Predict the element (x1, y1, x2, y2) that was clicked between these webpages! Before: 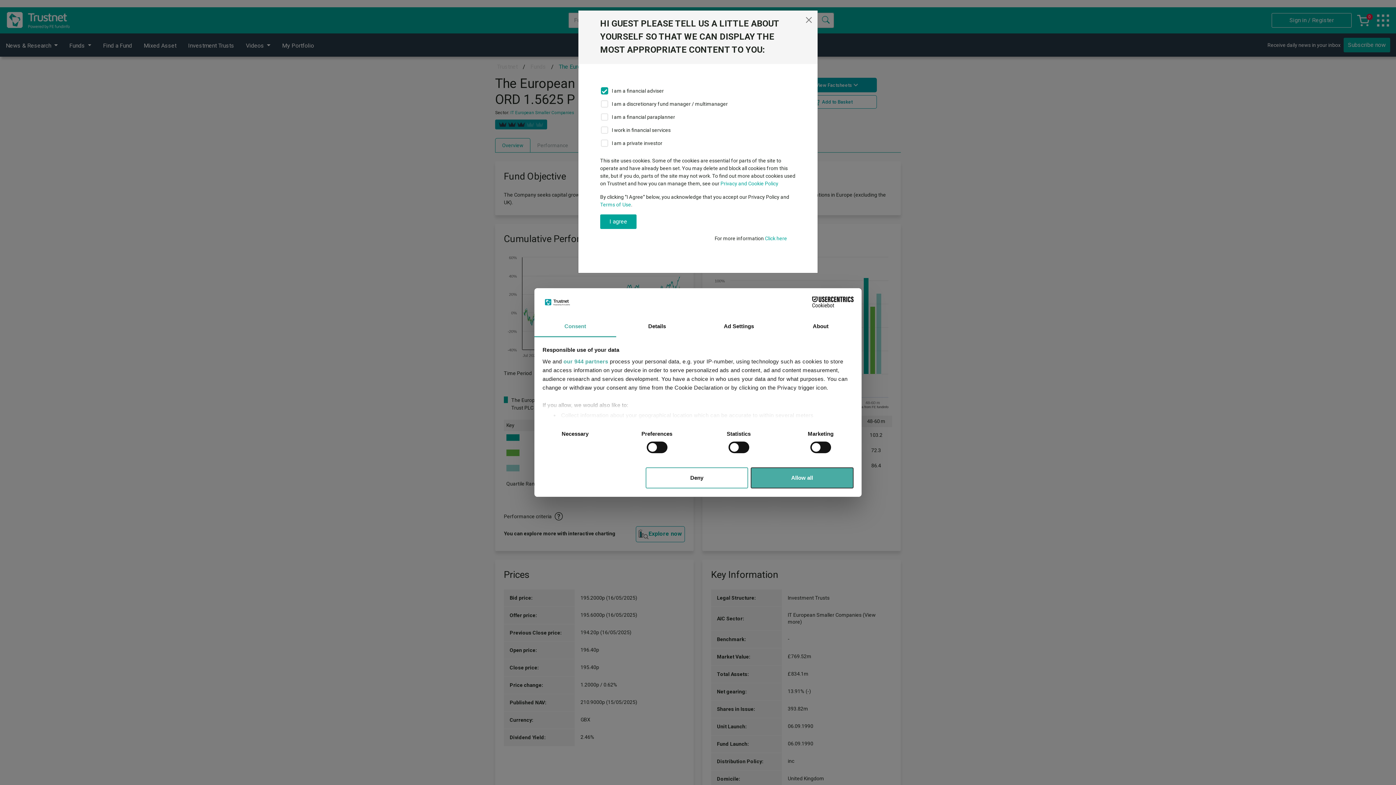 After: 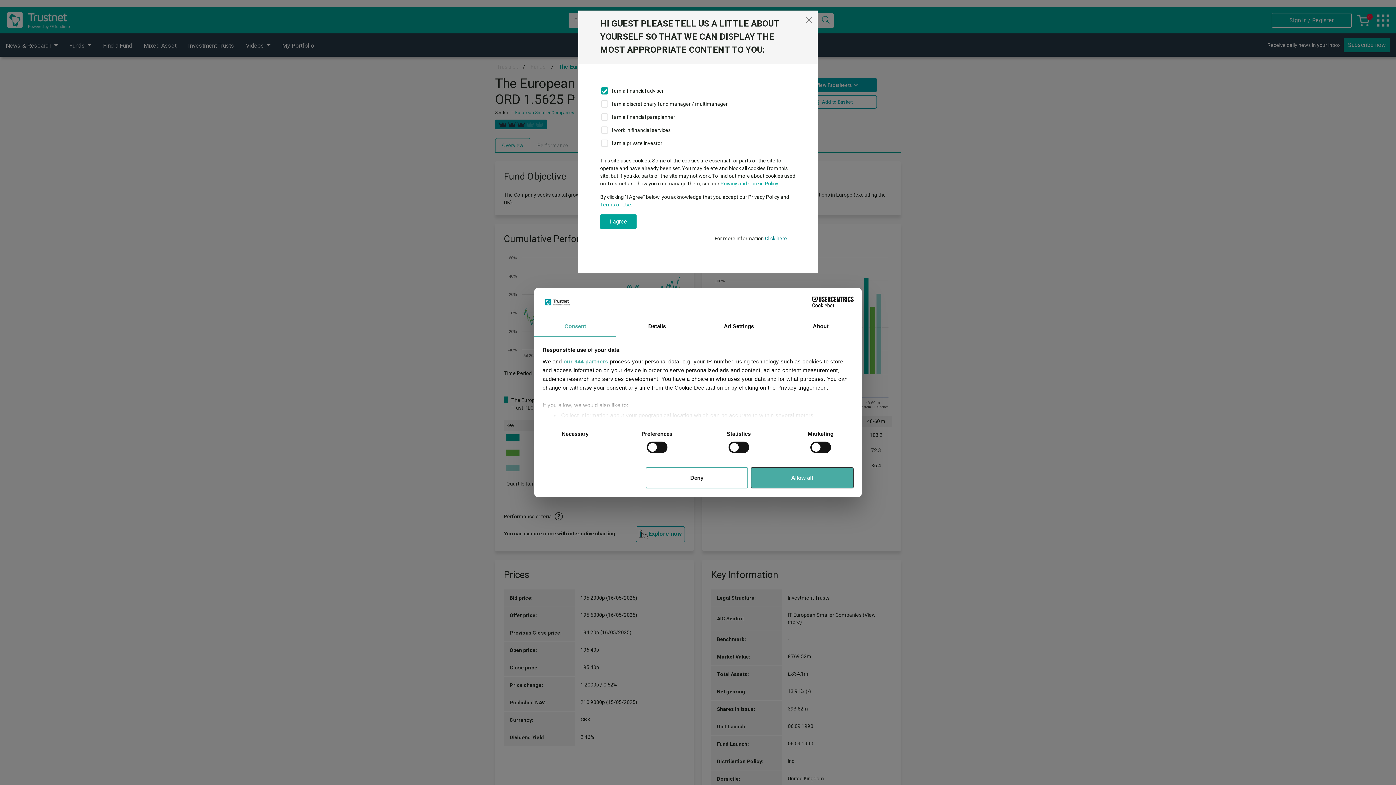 Action: bbox: (765, 235, 787, 241) label: Click here